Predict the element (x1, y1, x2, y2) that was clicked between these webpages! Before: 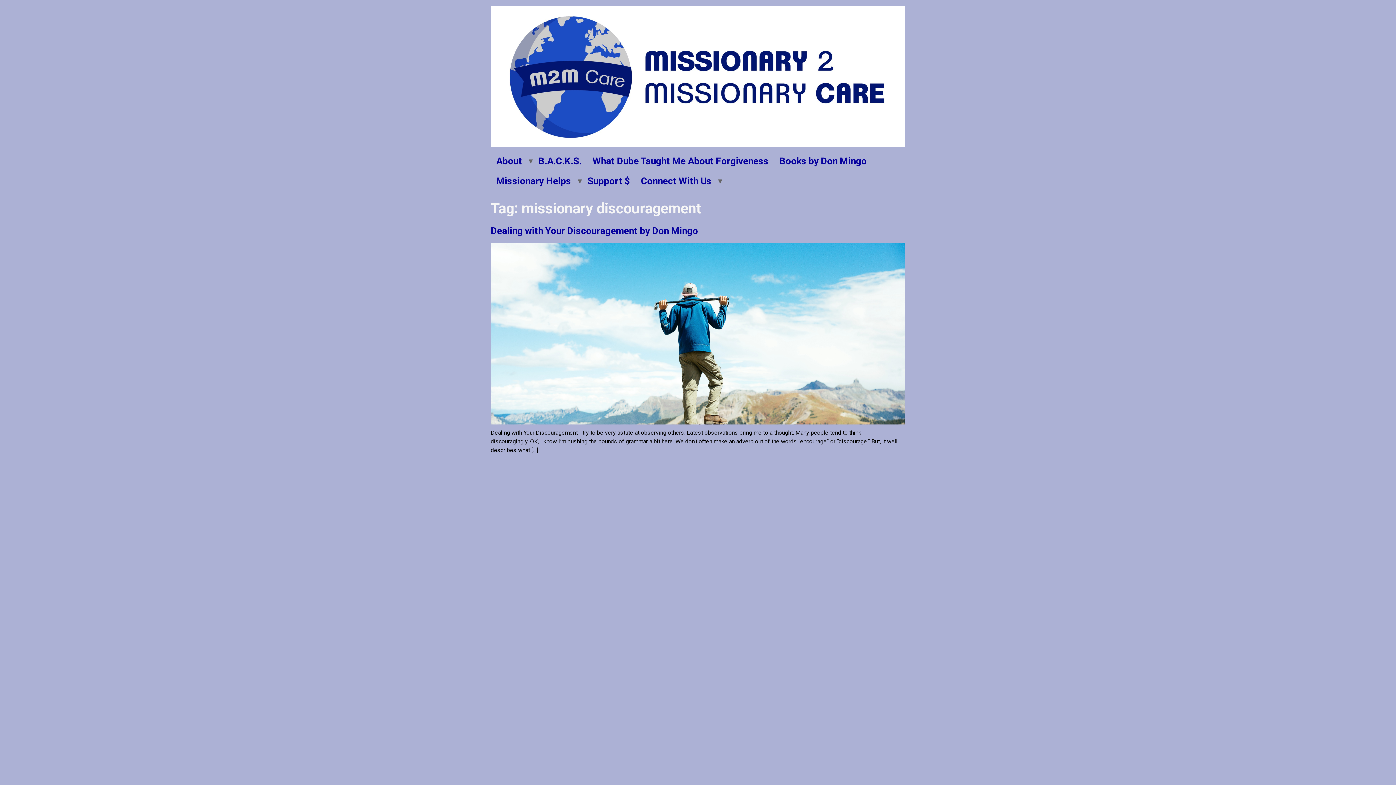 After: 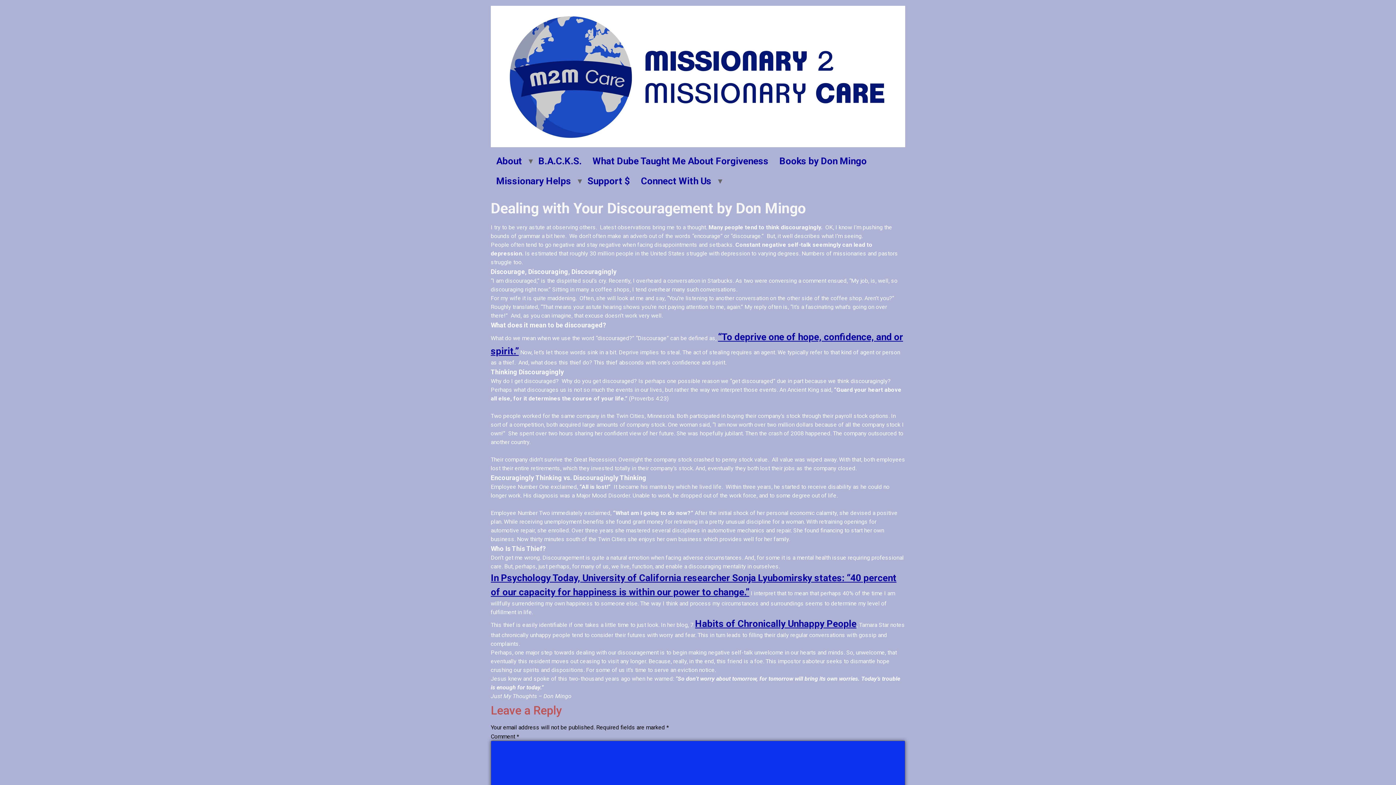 Action: bbox: (490, 225, 698, 236) label: Dealing with Your Discouragement by Don Mingo